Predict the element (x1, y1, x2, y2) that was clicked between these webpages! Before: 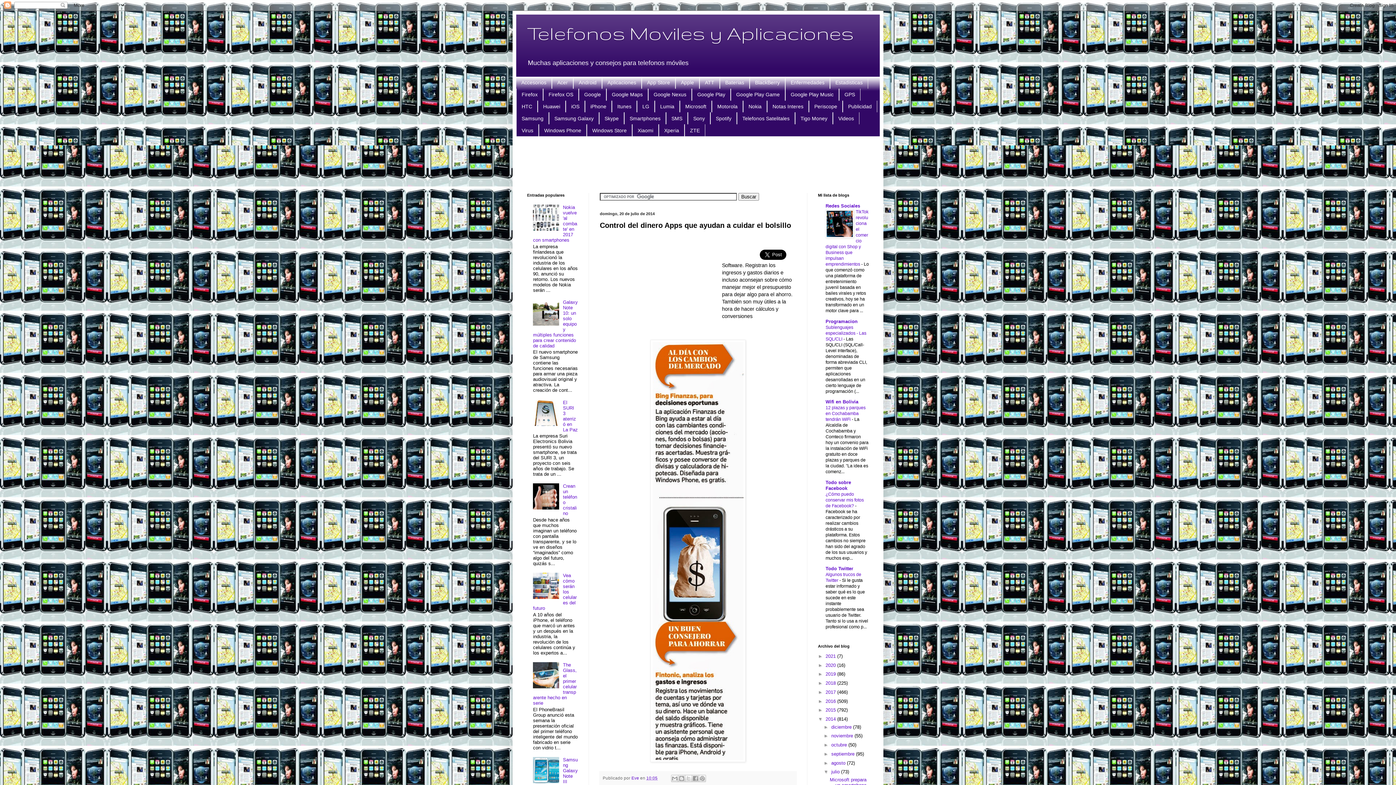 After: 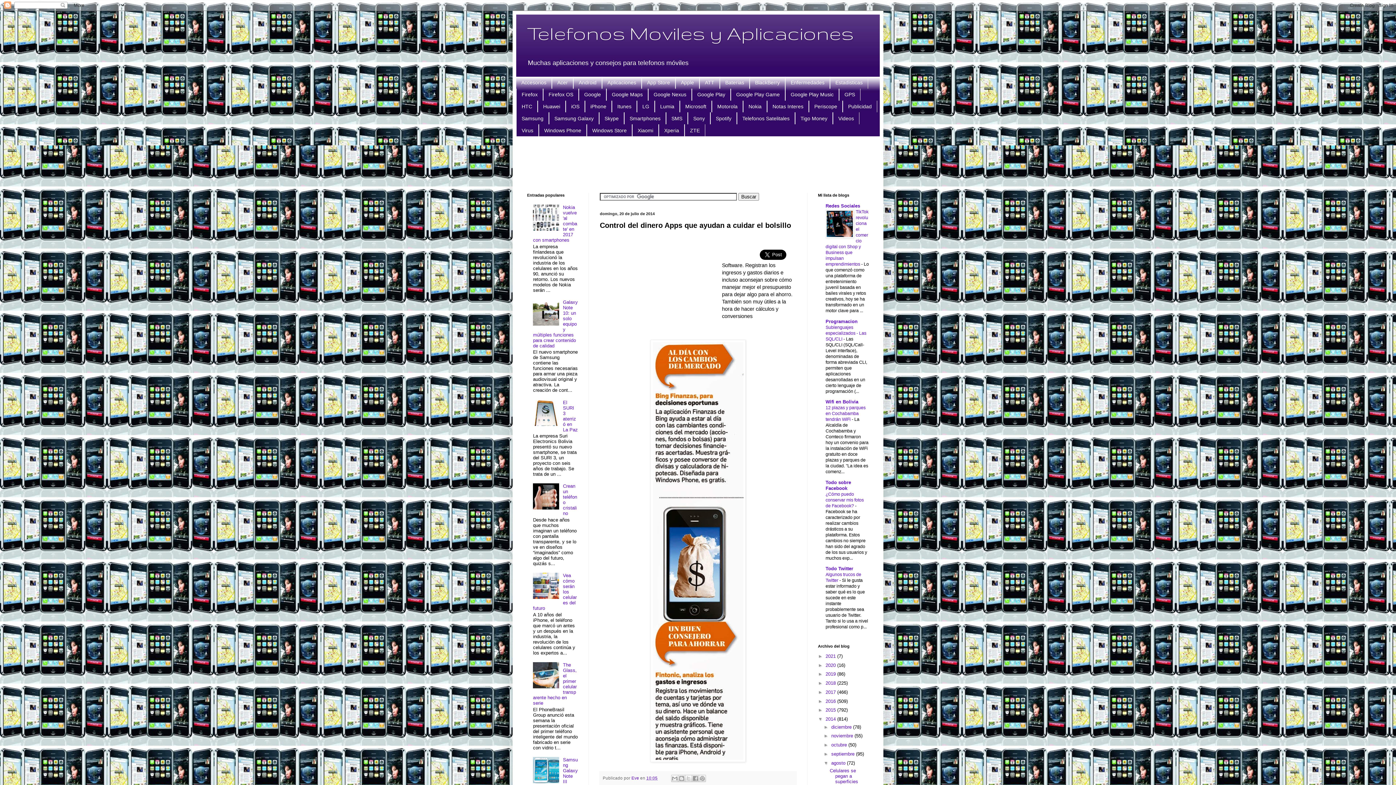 Action: bbox: (823, 760, 831, 766) label: ►  